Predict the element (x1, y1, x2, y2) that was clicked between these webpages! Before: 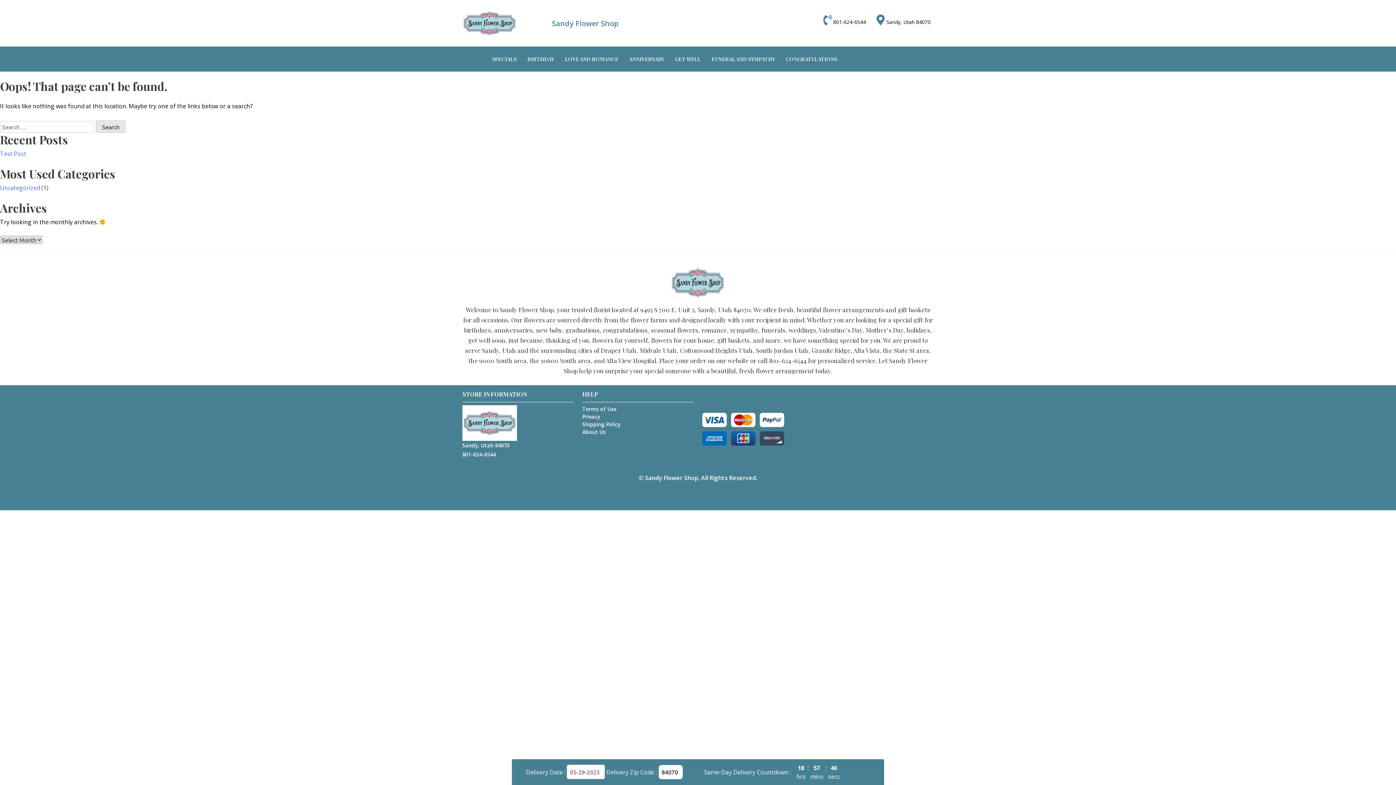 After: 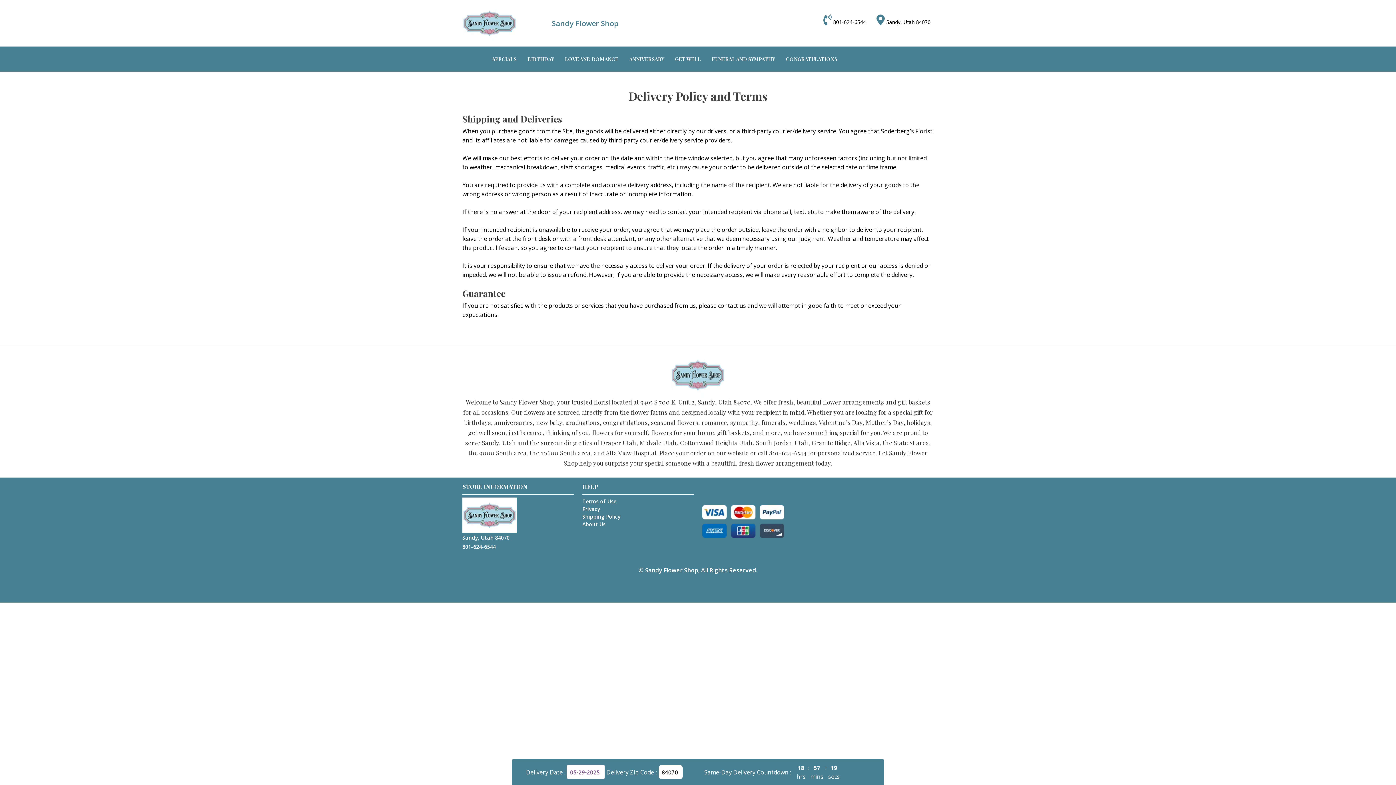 Action: bbox: (582, 346, 620, 353) label: Shipping Policy